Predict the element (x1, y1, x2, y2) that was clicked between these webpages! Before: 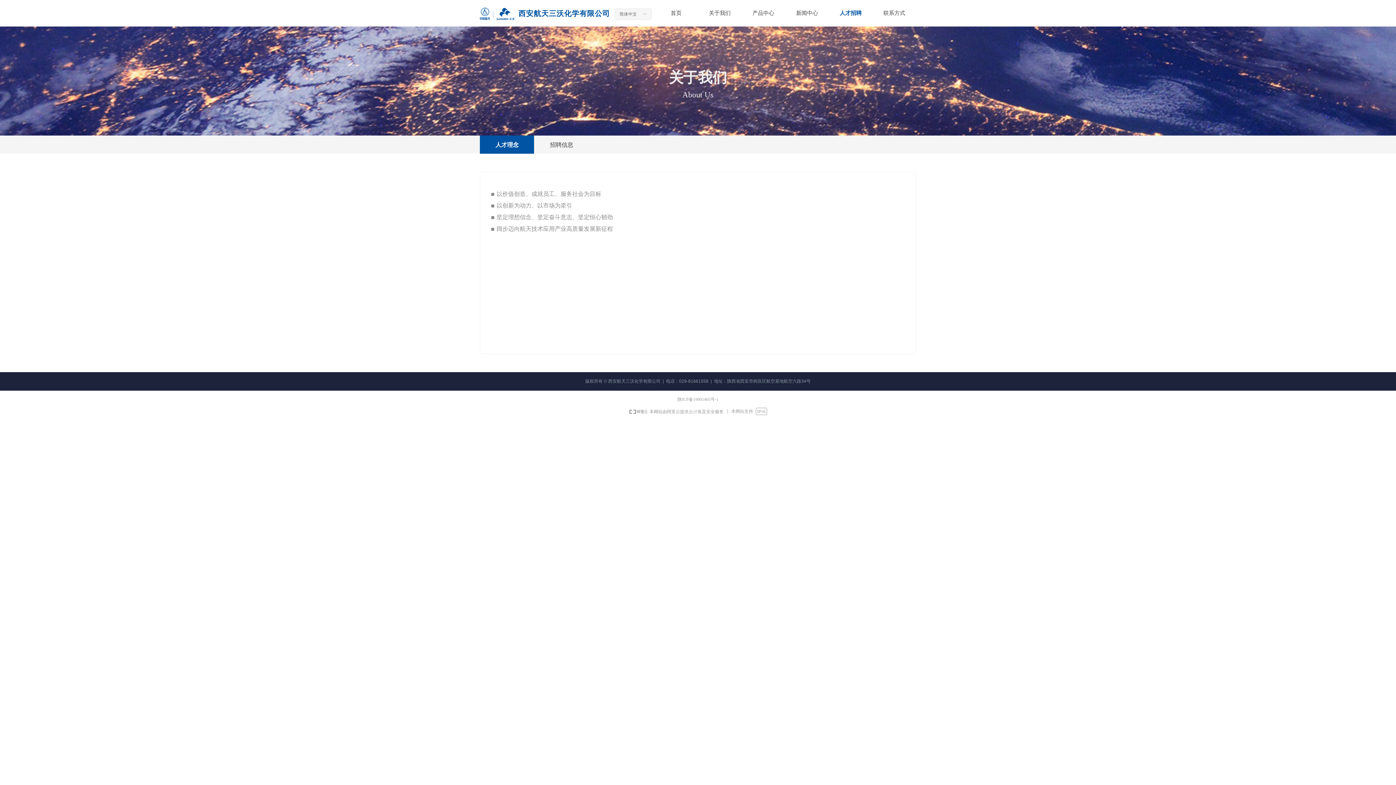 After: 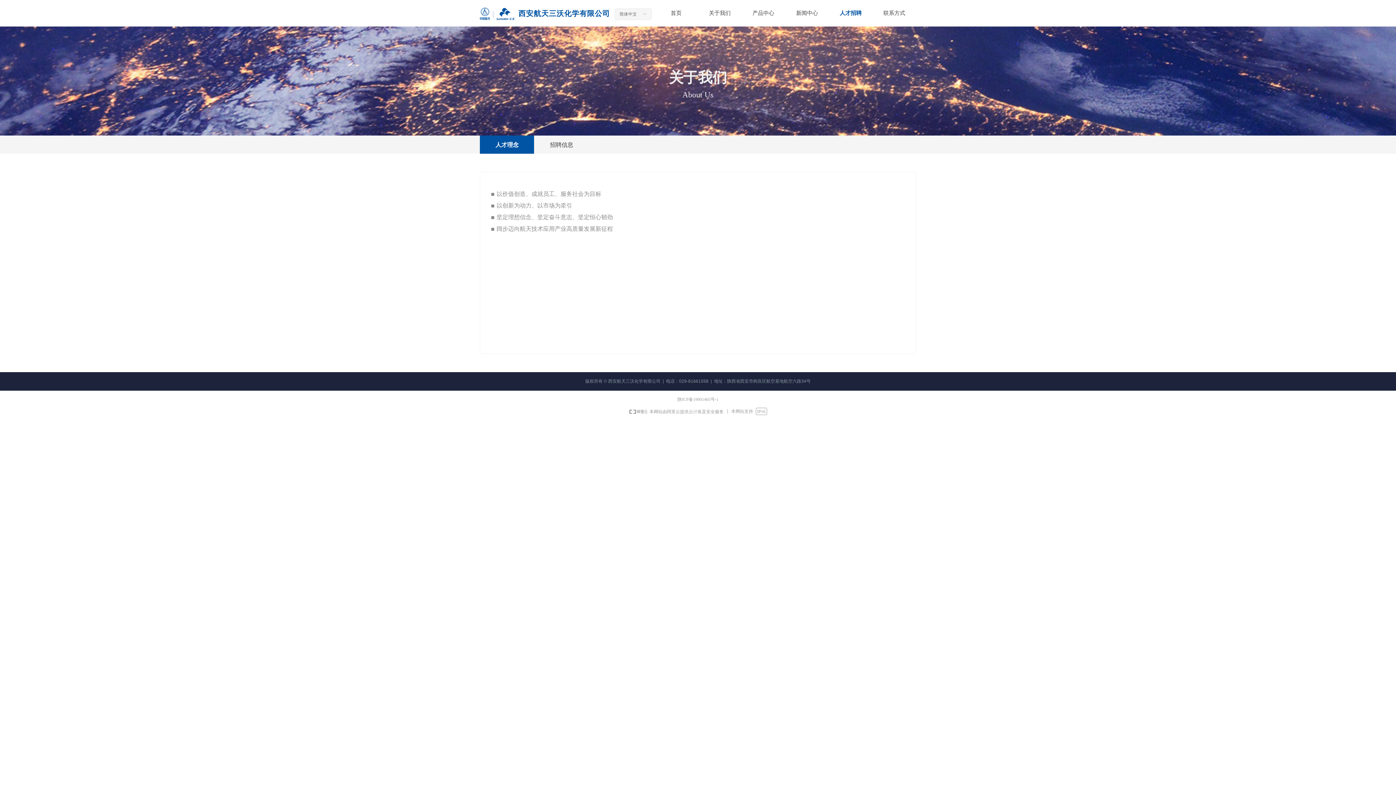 Action: bbox: (480, 135, 534, 153) label: 人才理念